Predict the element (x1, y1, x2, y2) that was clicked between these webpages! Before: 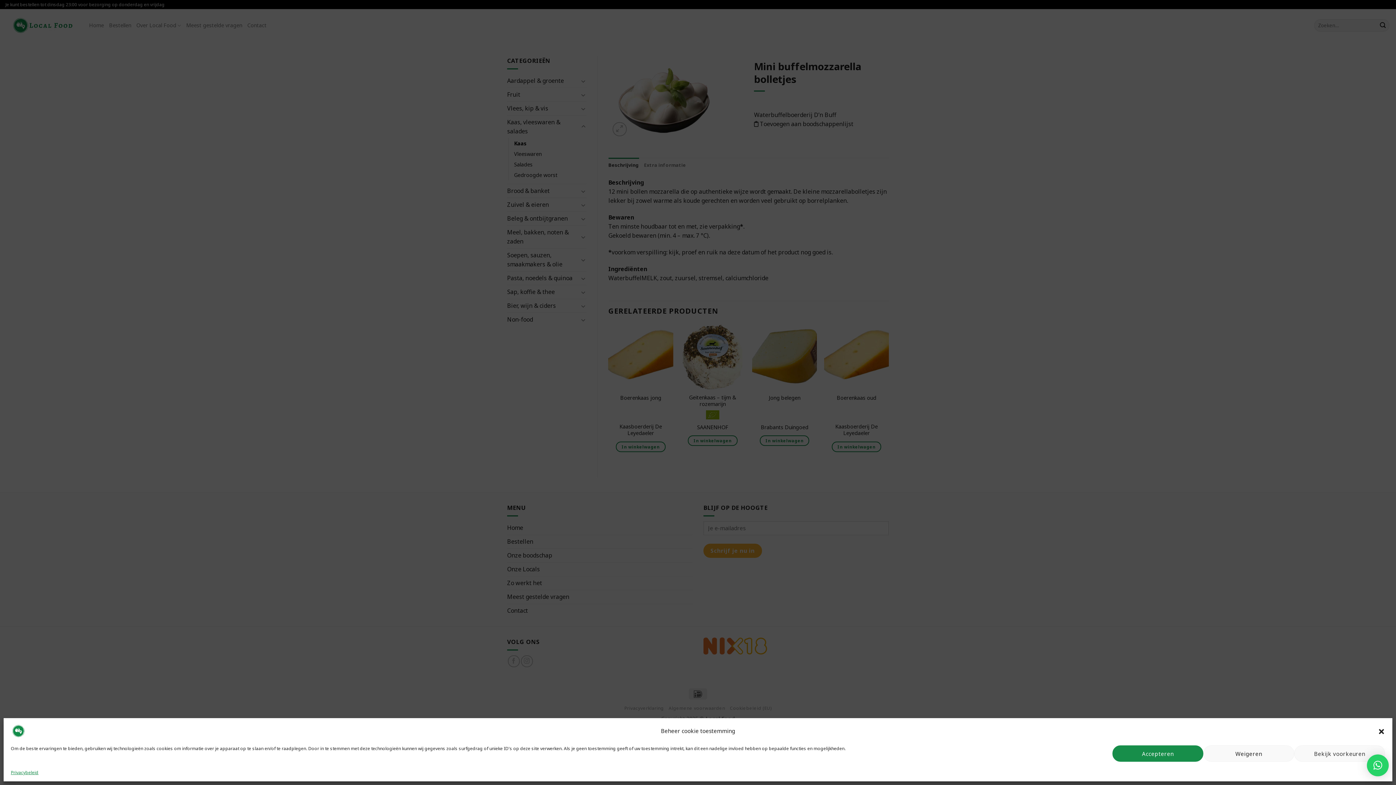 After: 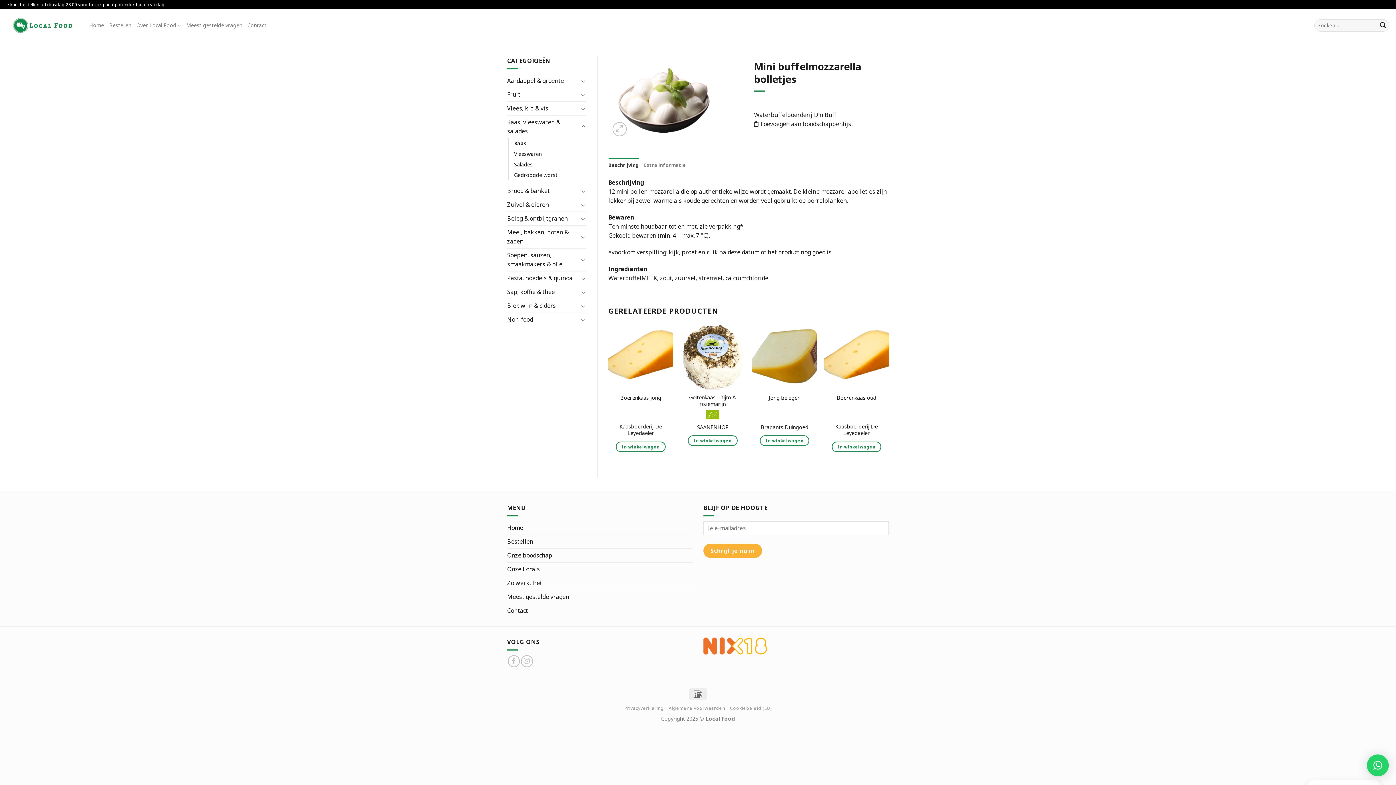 Action: label: Dialoogvenster sluiten bbox: (1378, 727, 1385, 734)